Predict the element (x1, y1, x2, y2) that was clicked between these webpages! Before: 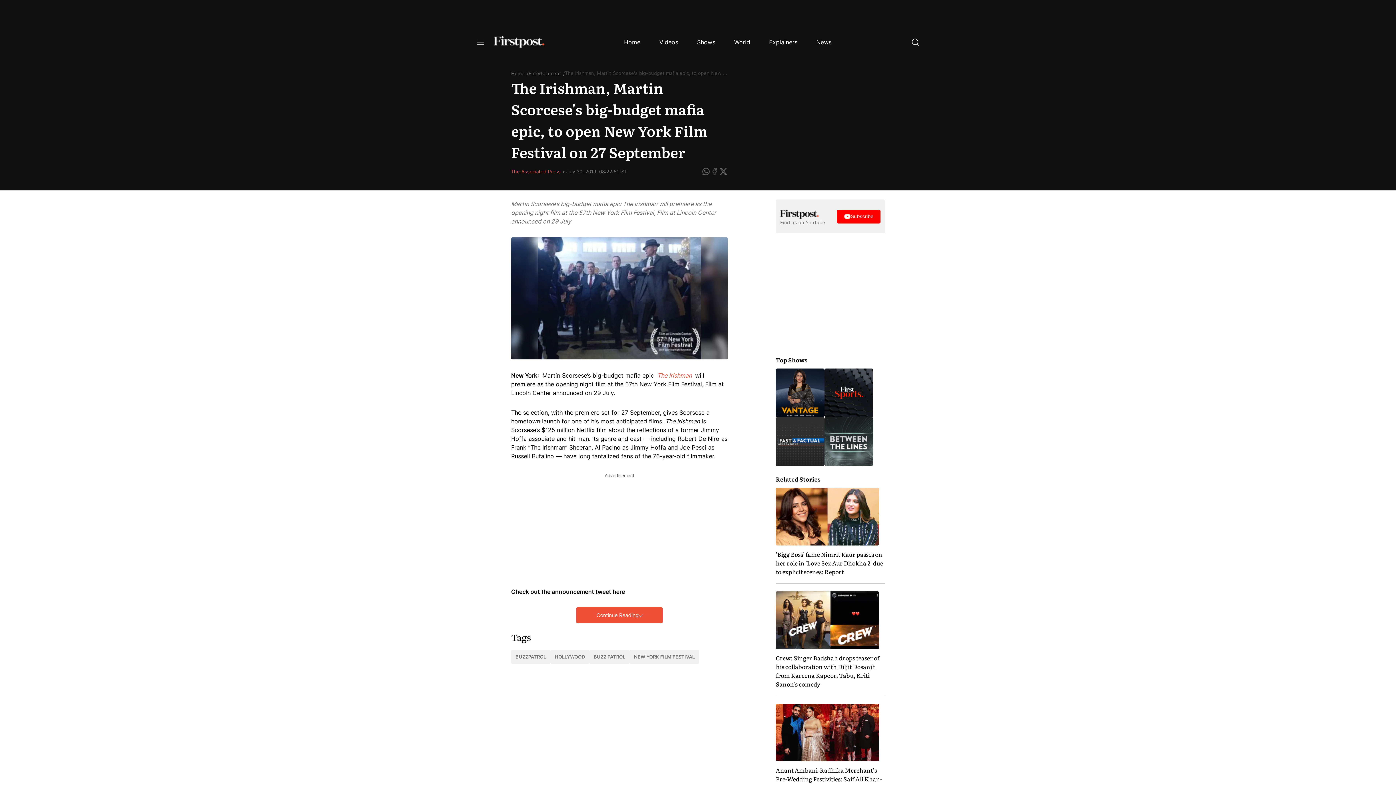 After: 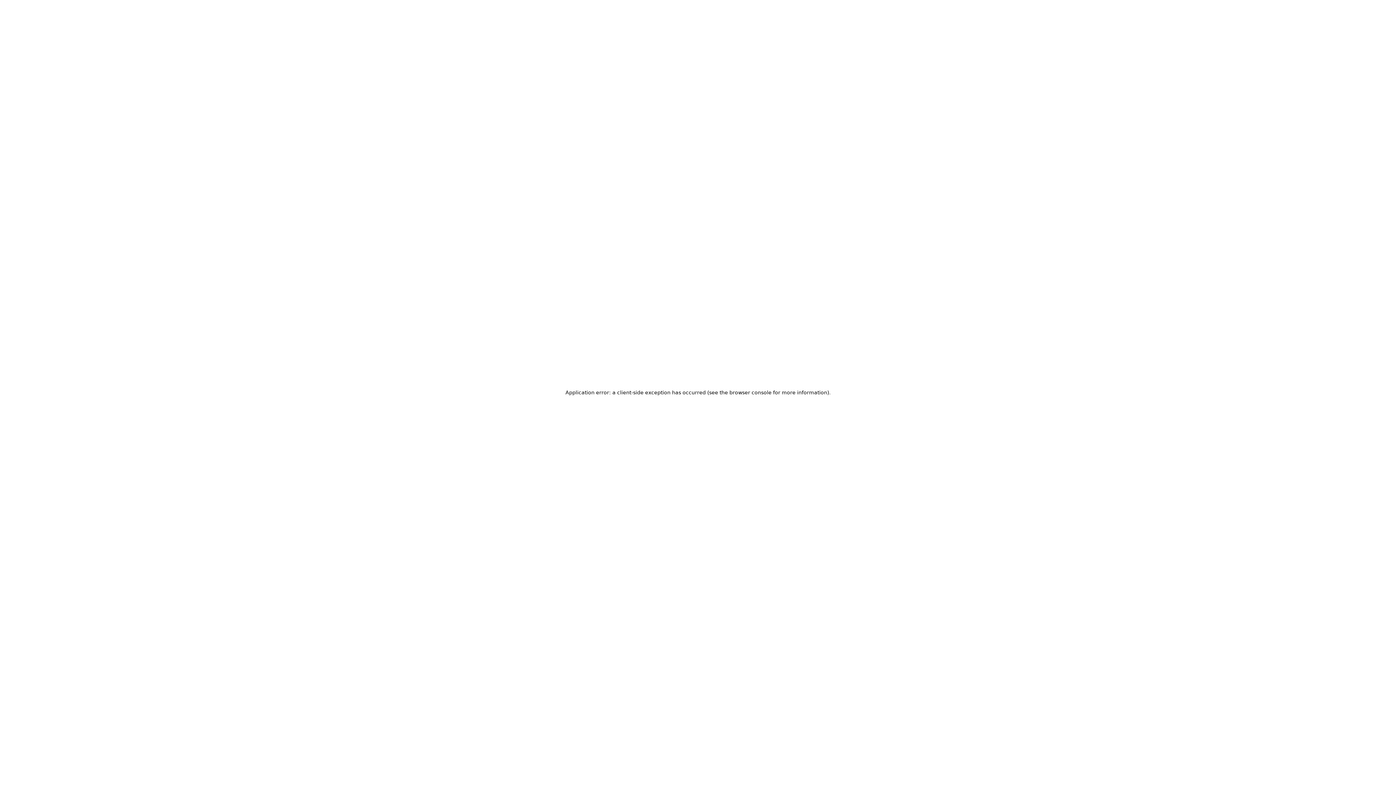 Action: bbox: (511, 650, 550, 664) label: BUZZPATROL